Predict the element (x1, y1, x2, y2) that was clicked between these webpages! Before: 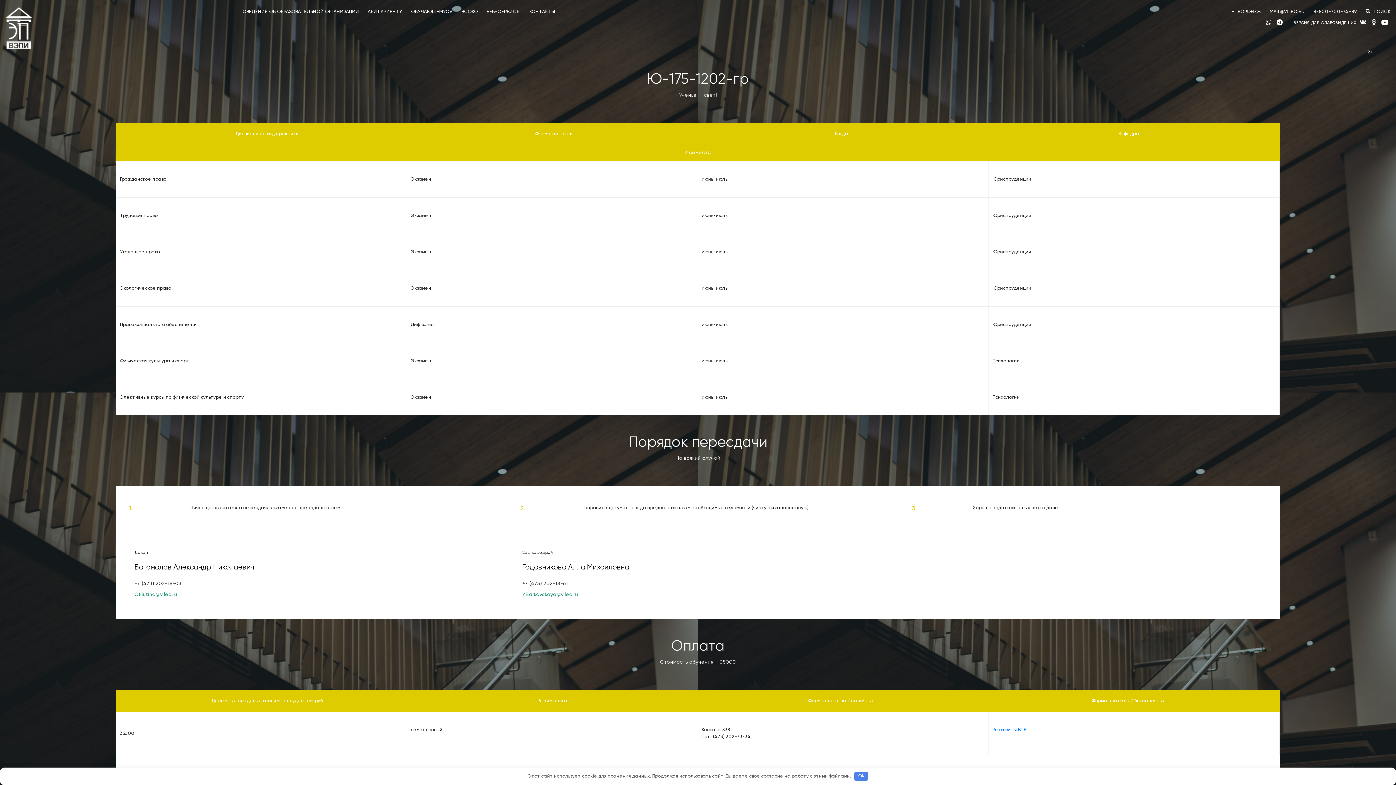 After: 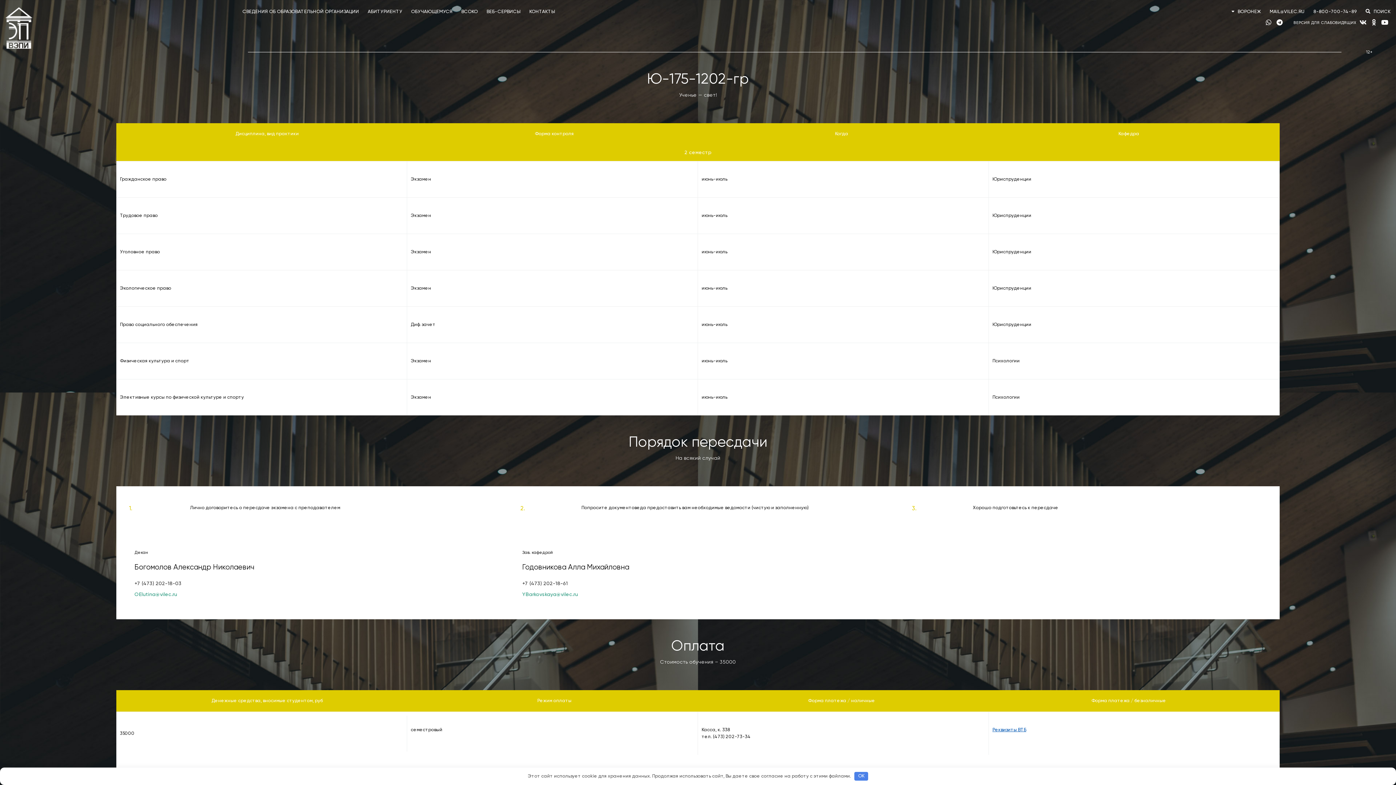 Action: bbox: (992, 728, 1026, 732) label: Реквизиты ВТБ